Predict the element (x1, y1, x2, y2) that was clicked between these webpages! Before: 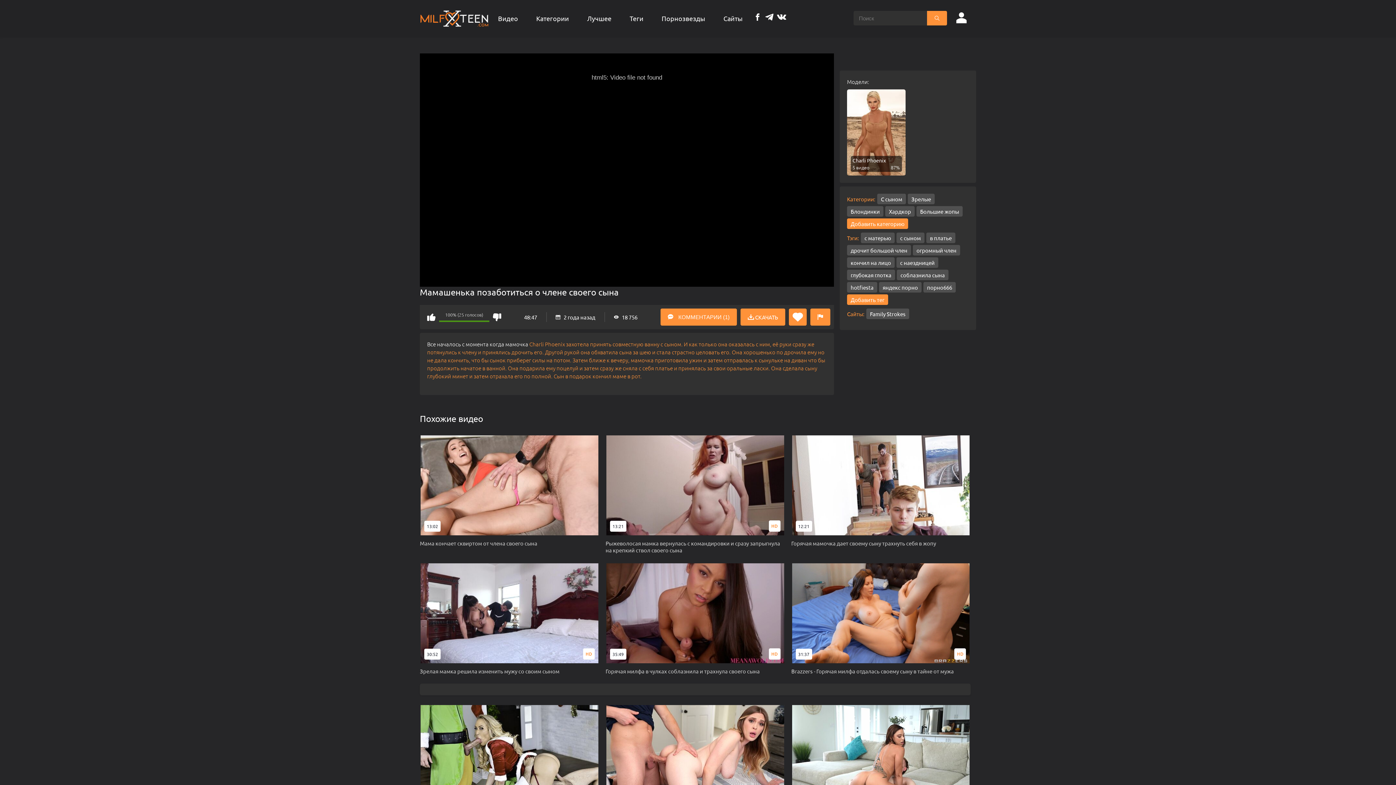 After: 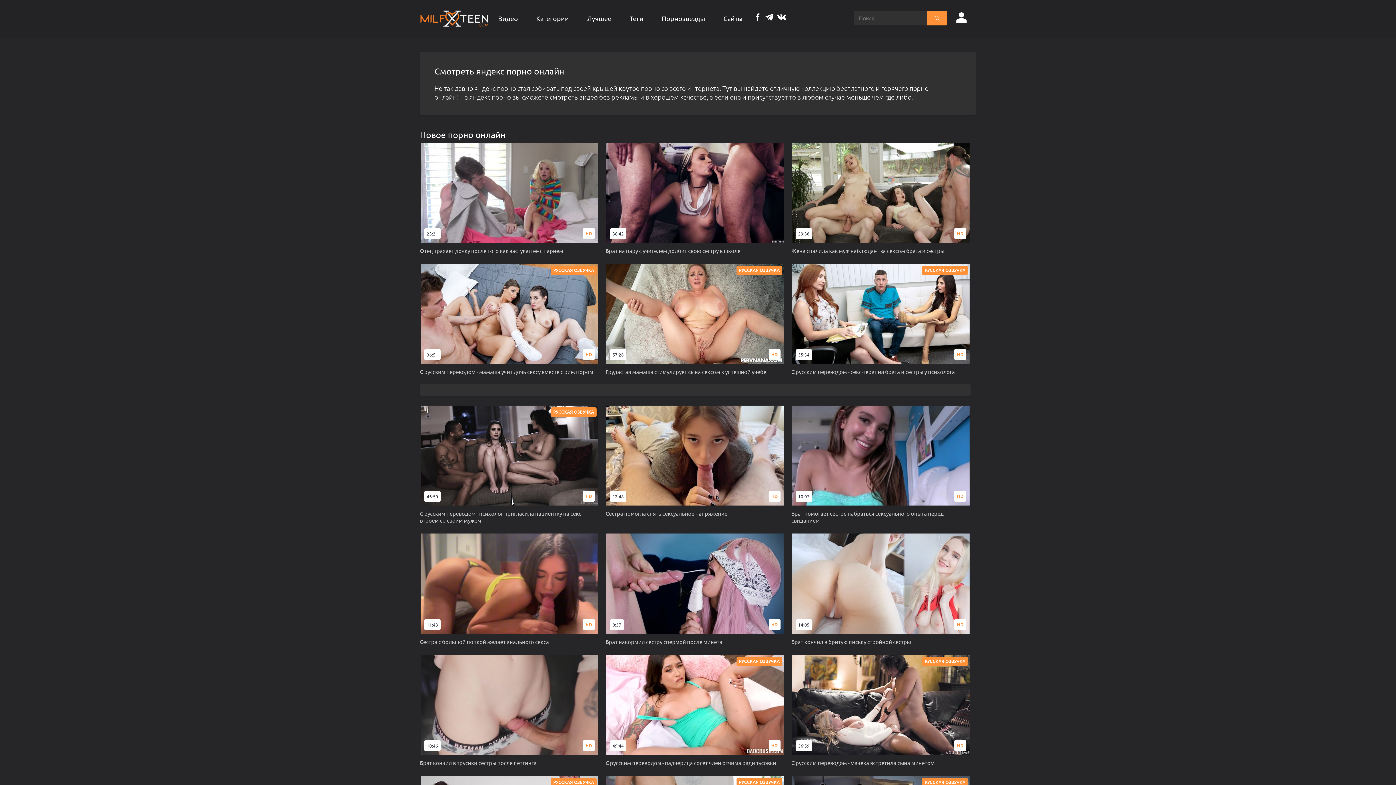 Action: bbox: (879, 282, 921, 292) label: яндекс порно